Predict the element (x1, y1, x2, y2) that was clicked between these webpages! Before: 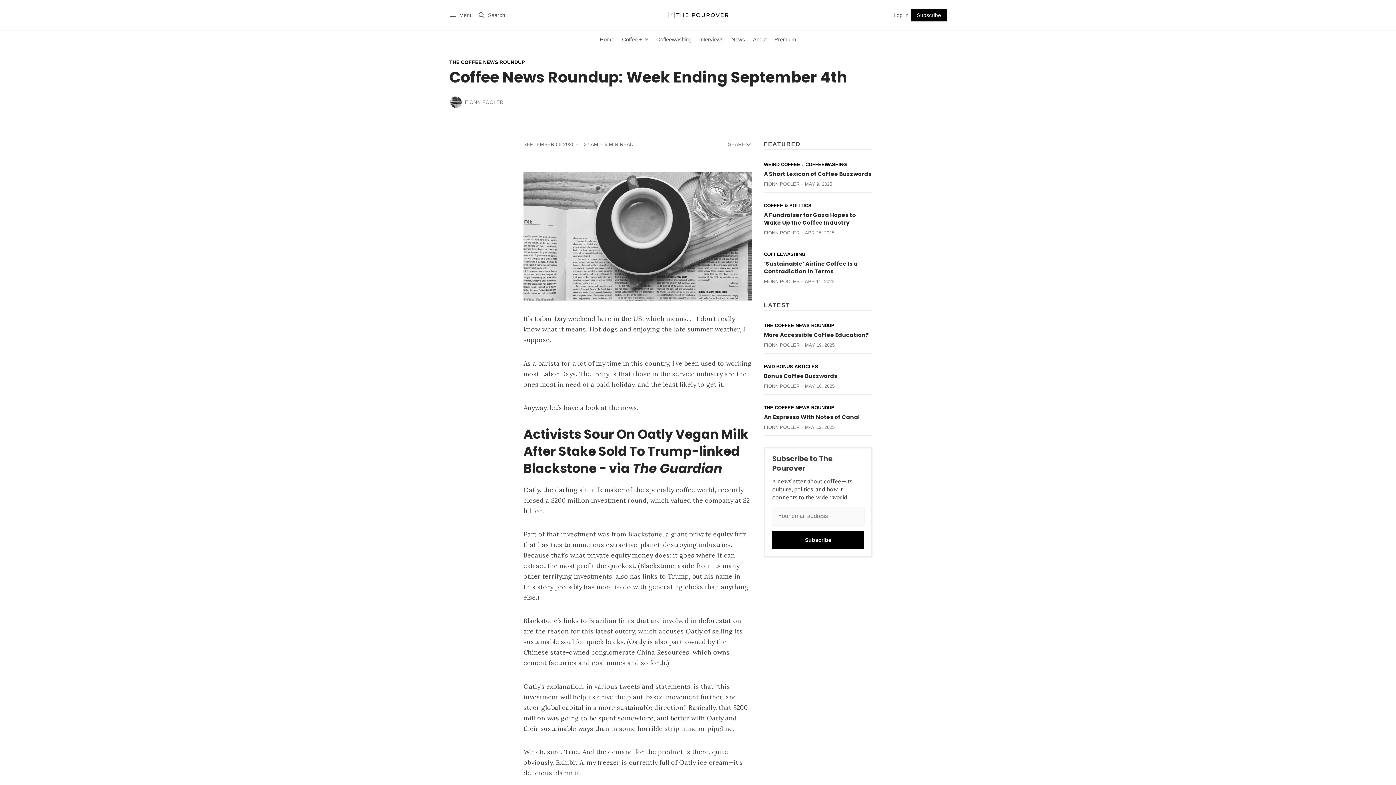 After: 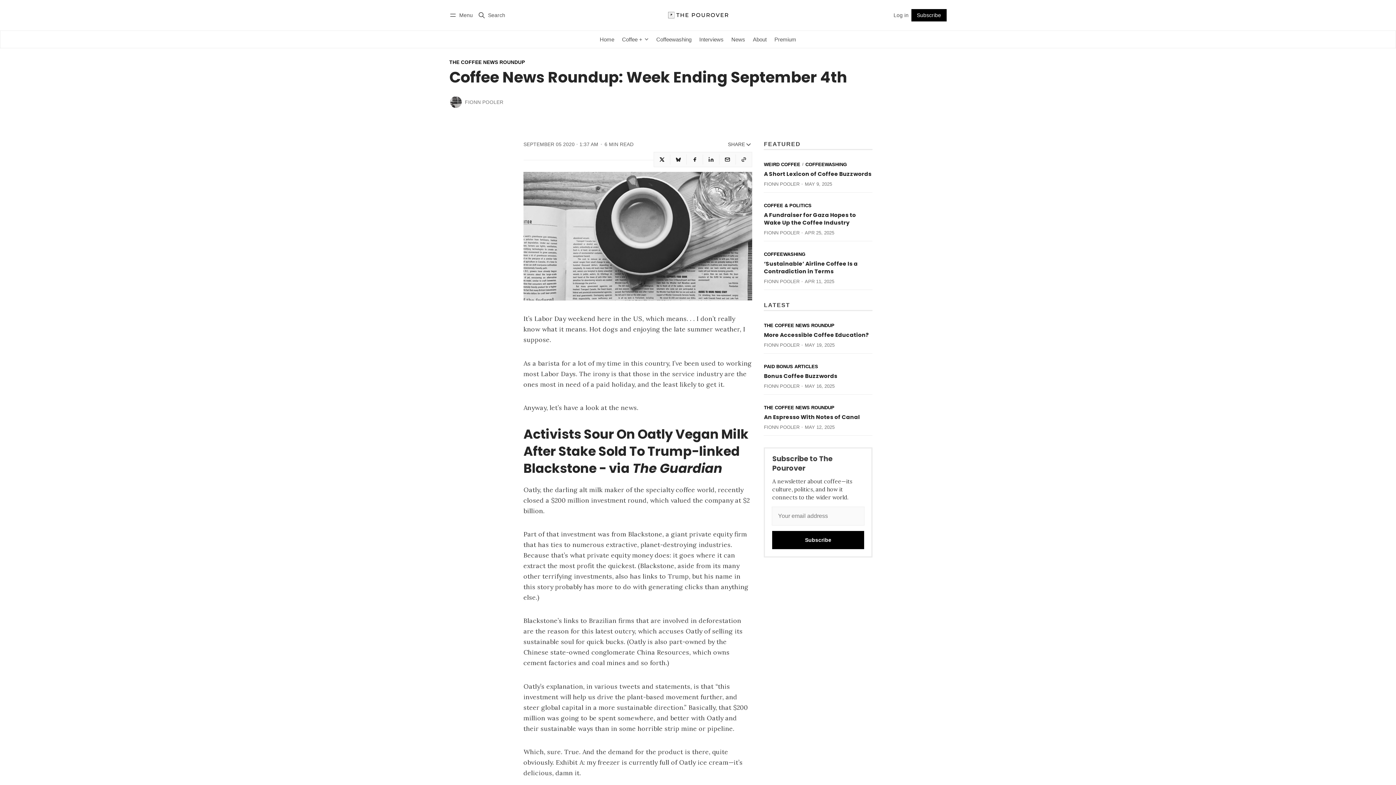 Action: label: SHARE bbox: (728, 141, 752, 148)